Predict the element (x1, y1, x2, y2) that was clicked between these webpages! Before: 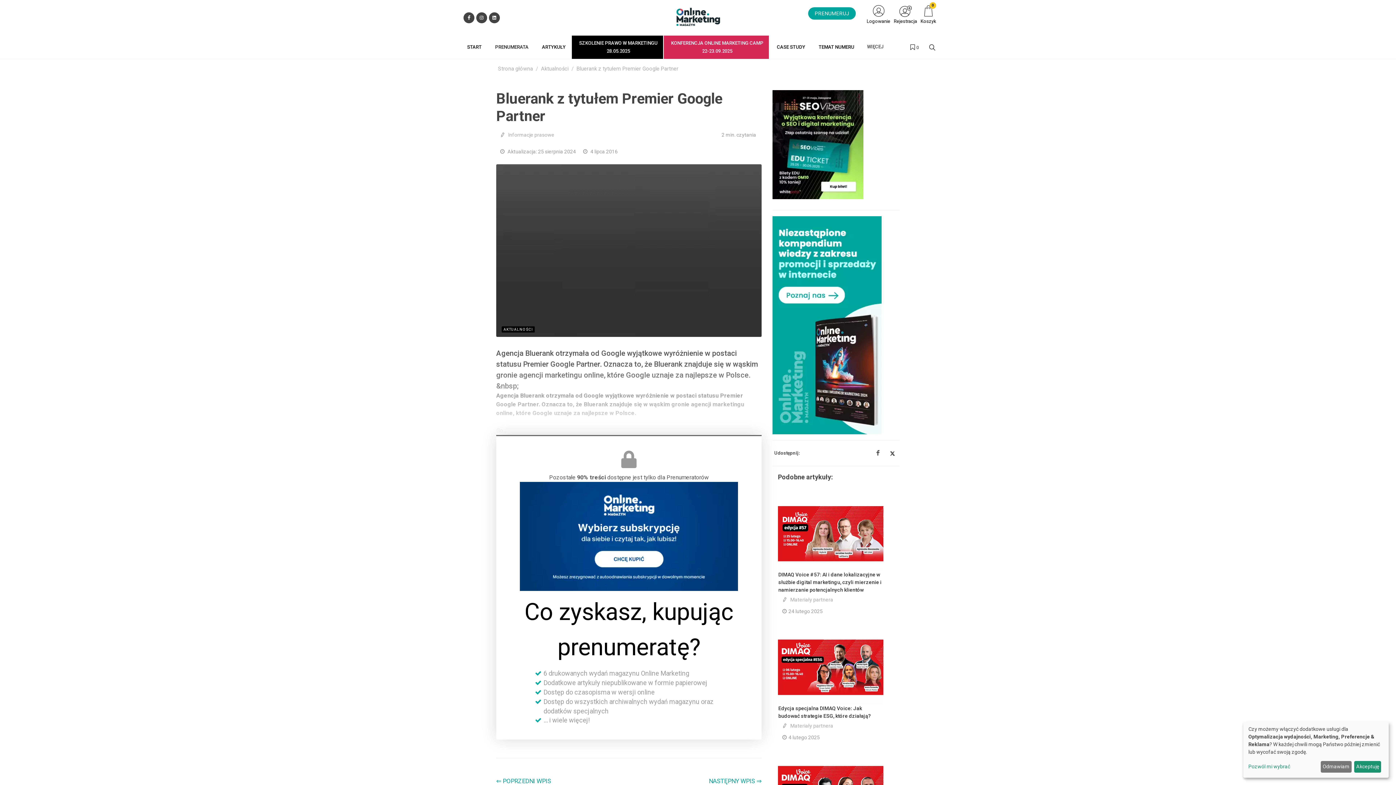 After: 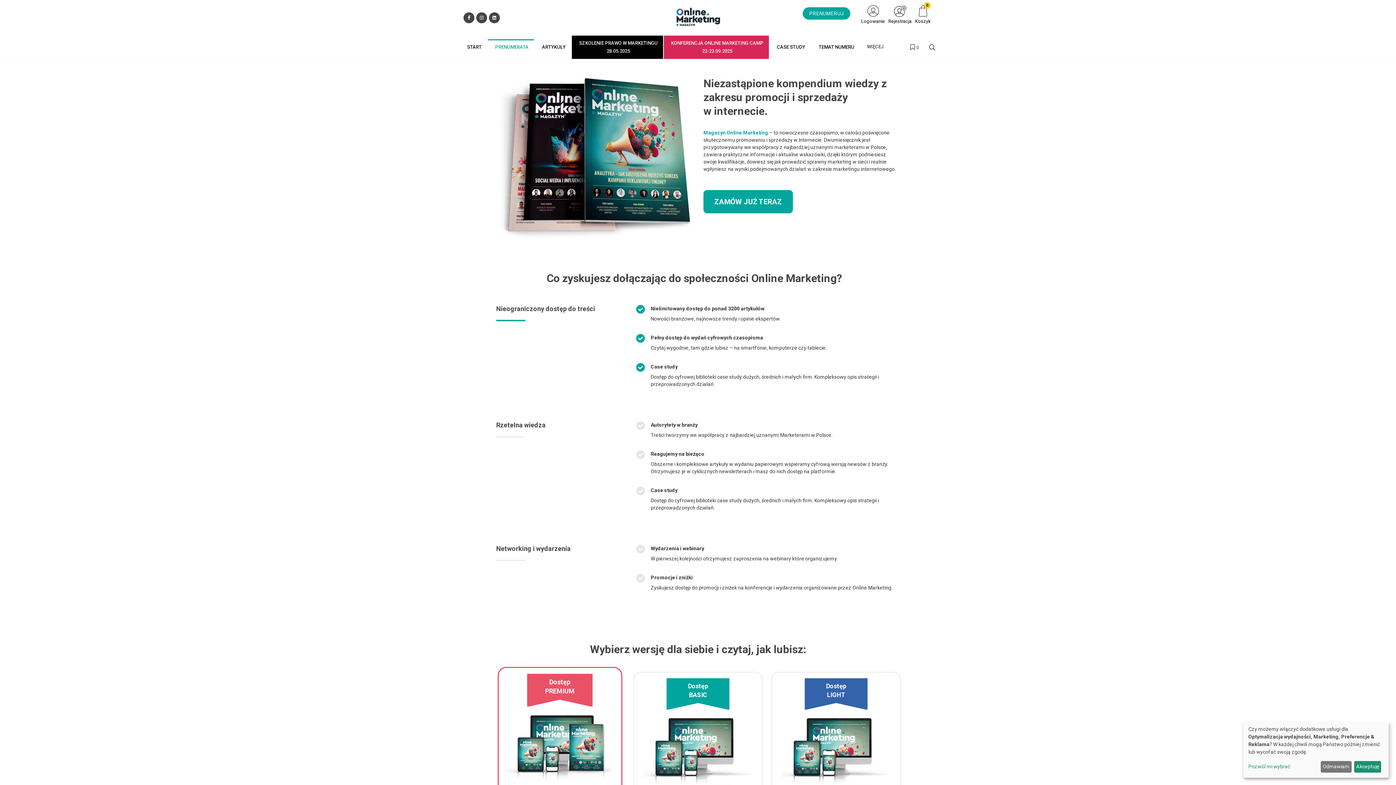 Action: bbox: (489, 39, 534, 54) label: PRENUMERATA